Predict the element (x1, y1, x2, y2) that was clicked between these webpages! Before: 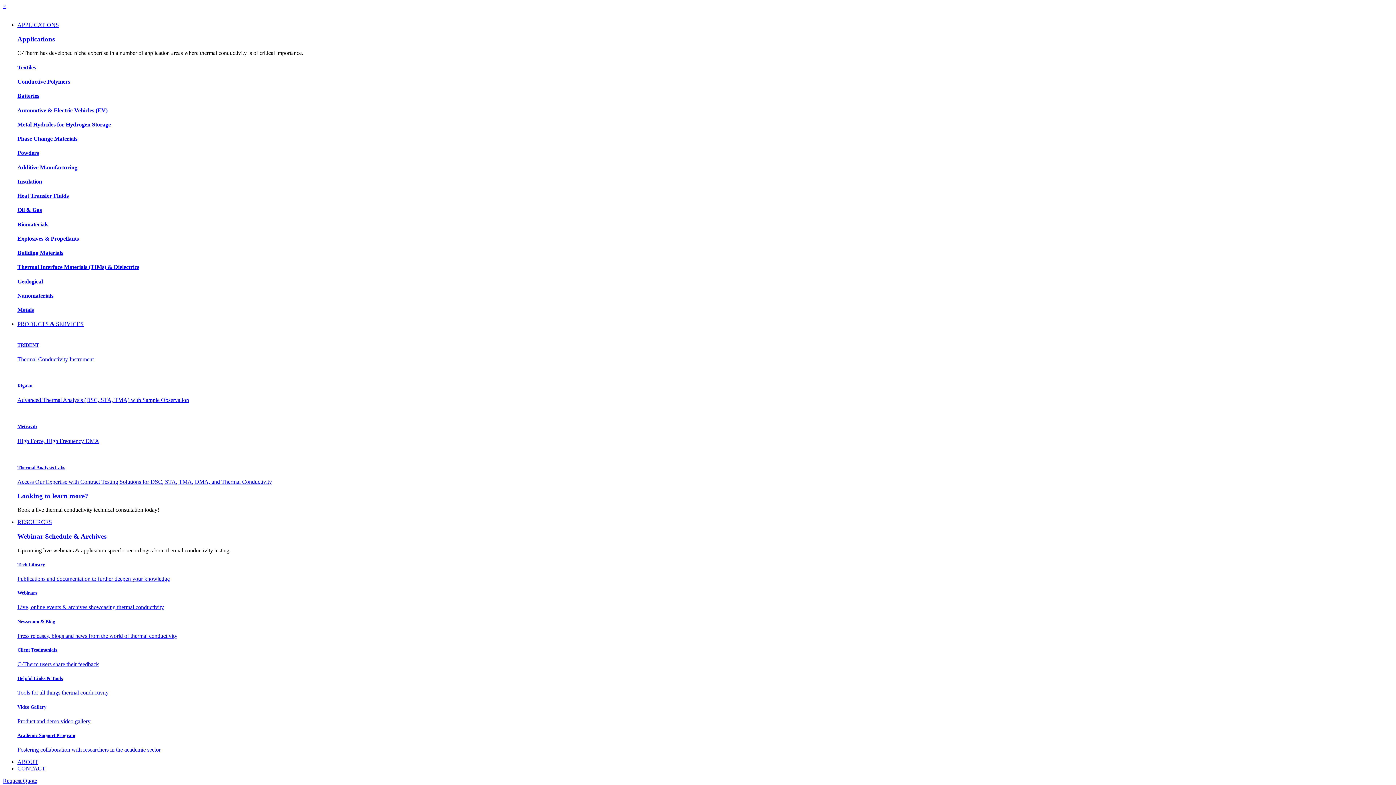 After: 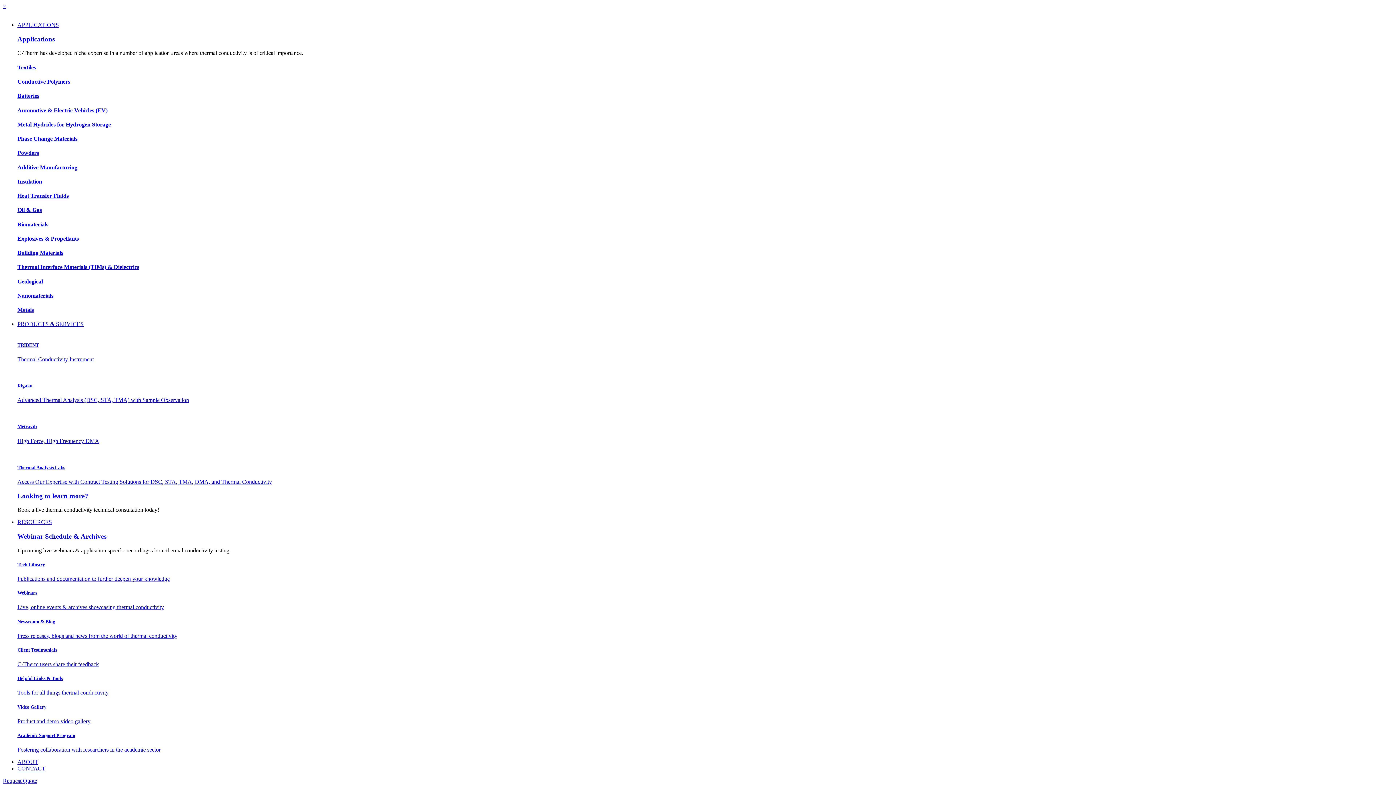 Action: bbox: (17, 149, 1393, 156) label: Powders